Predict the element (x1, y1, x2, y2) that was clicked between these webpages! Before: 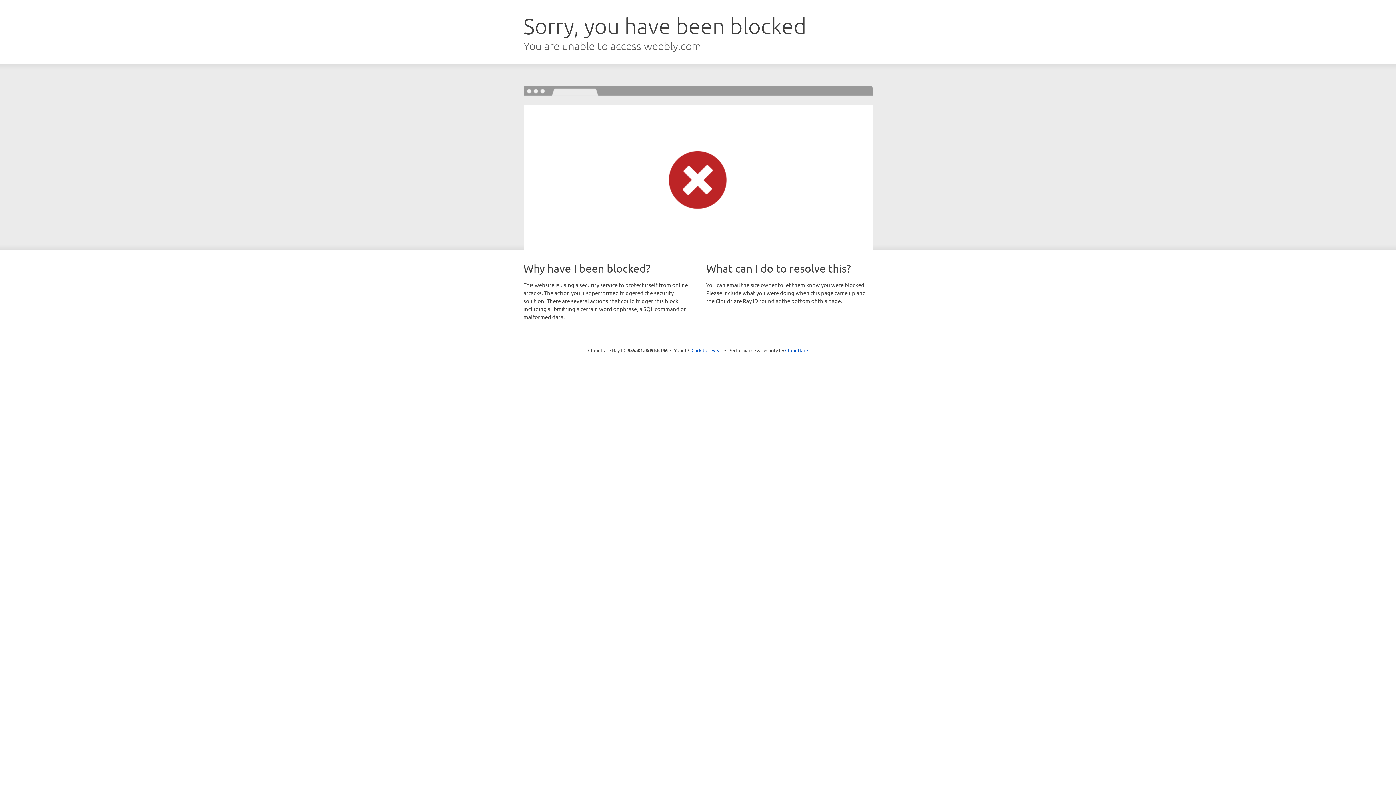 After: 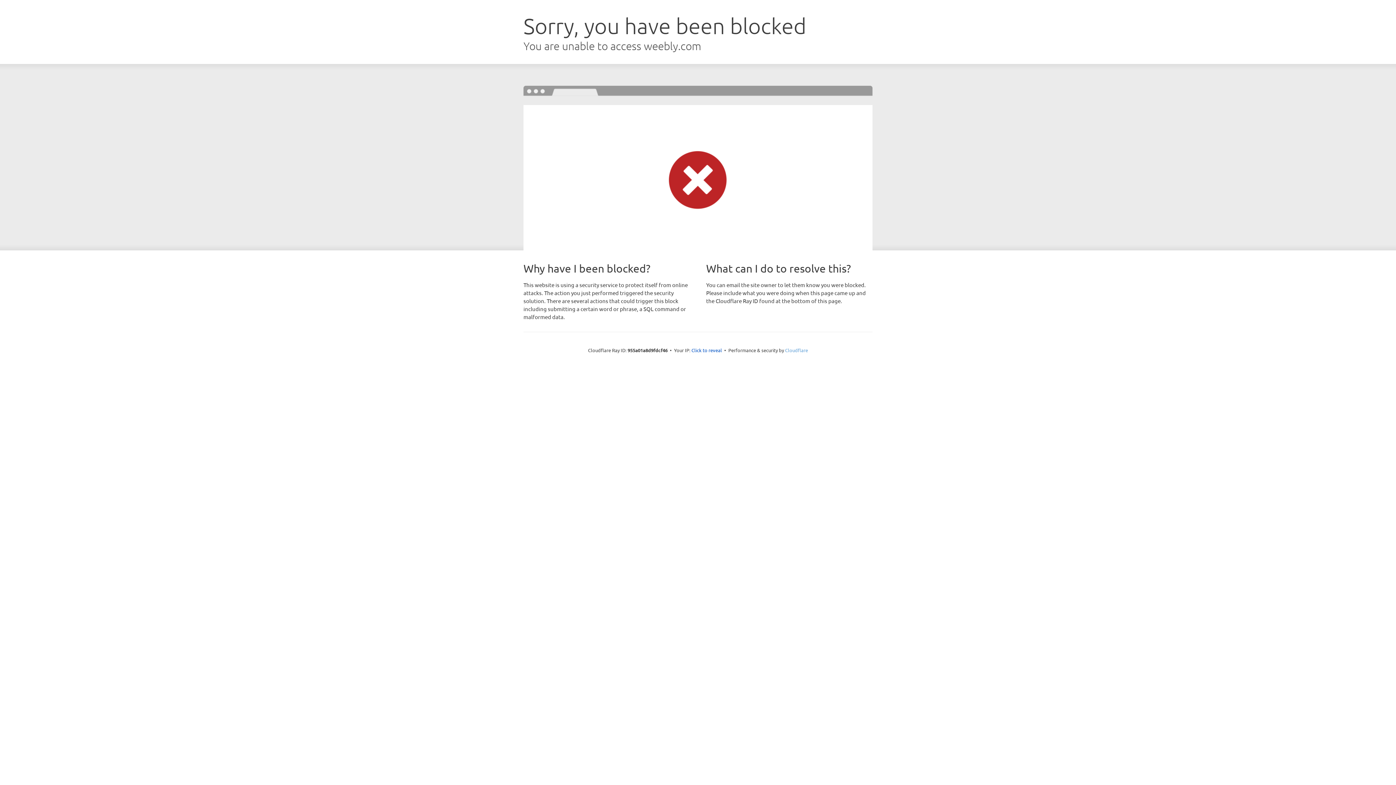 Action: bbox: (785, 347, 808, 353) label: Cloudflare